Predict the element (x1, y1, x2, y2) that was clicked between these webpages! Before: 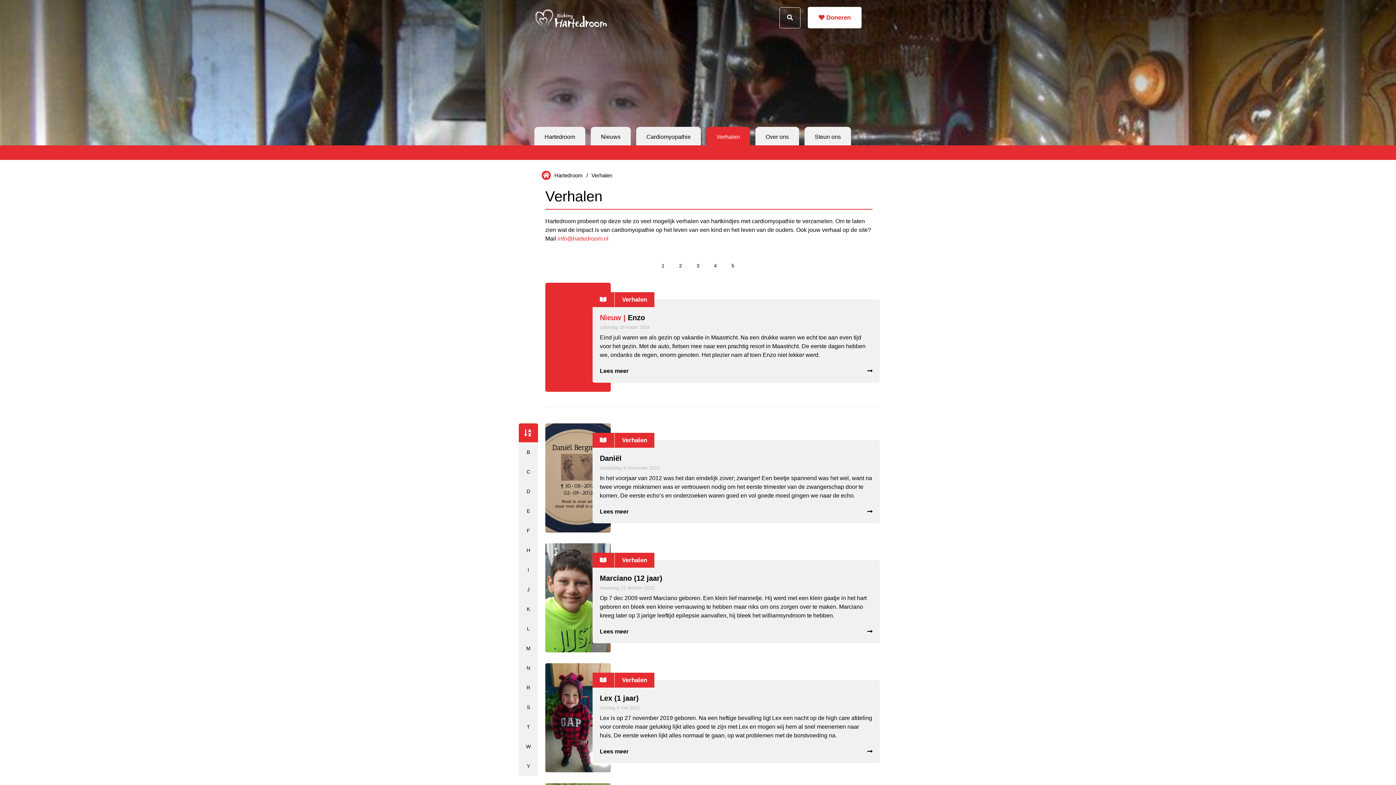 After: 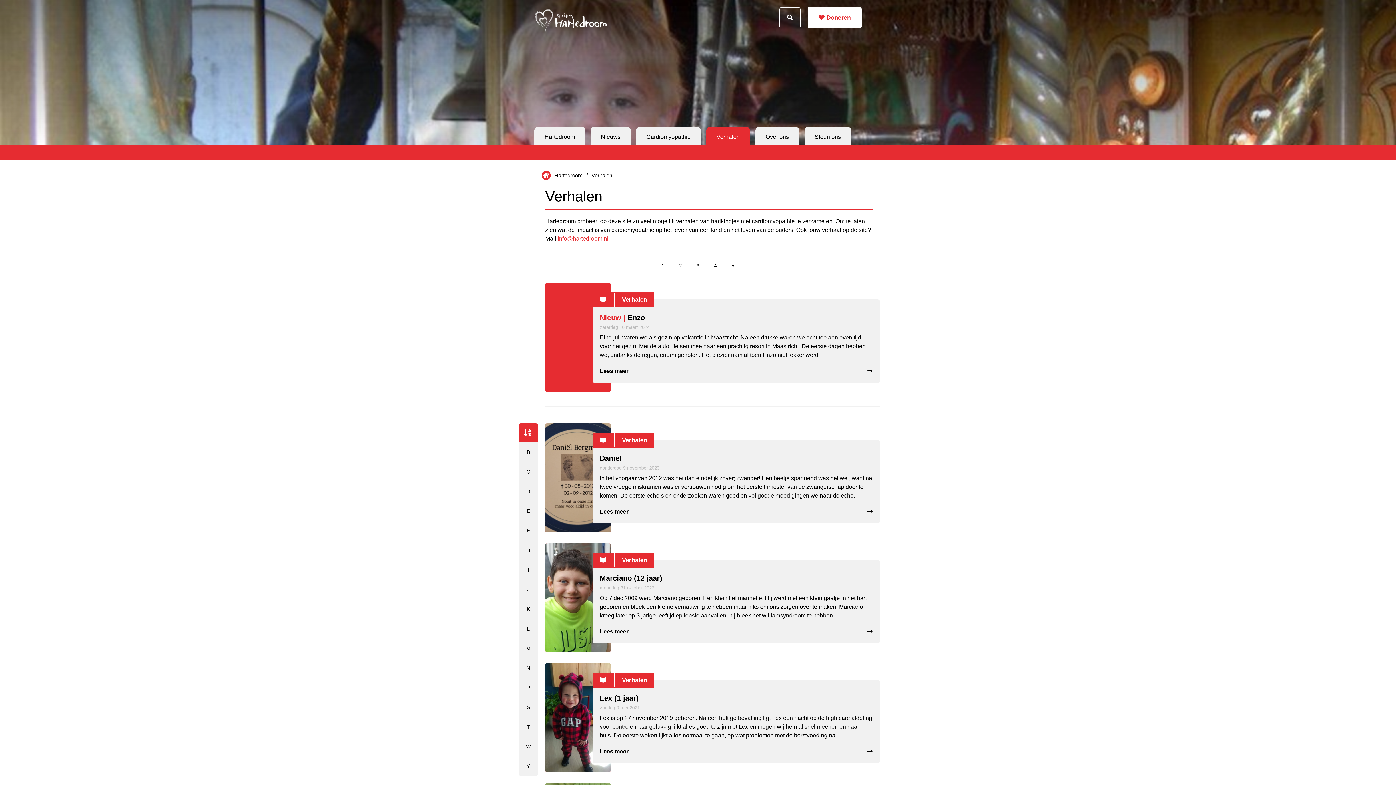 Action: bbox: (557, 235, 608, 241) label: info@hartedroom.nl